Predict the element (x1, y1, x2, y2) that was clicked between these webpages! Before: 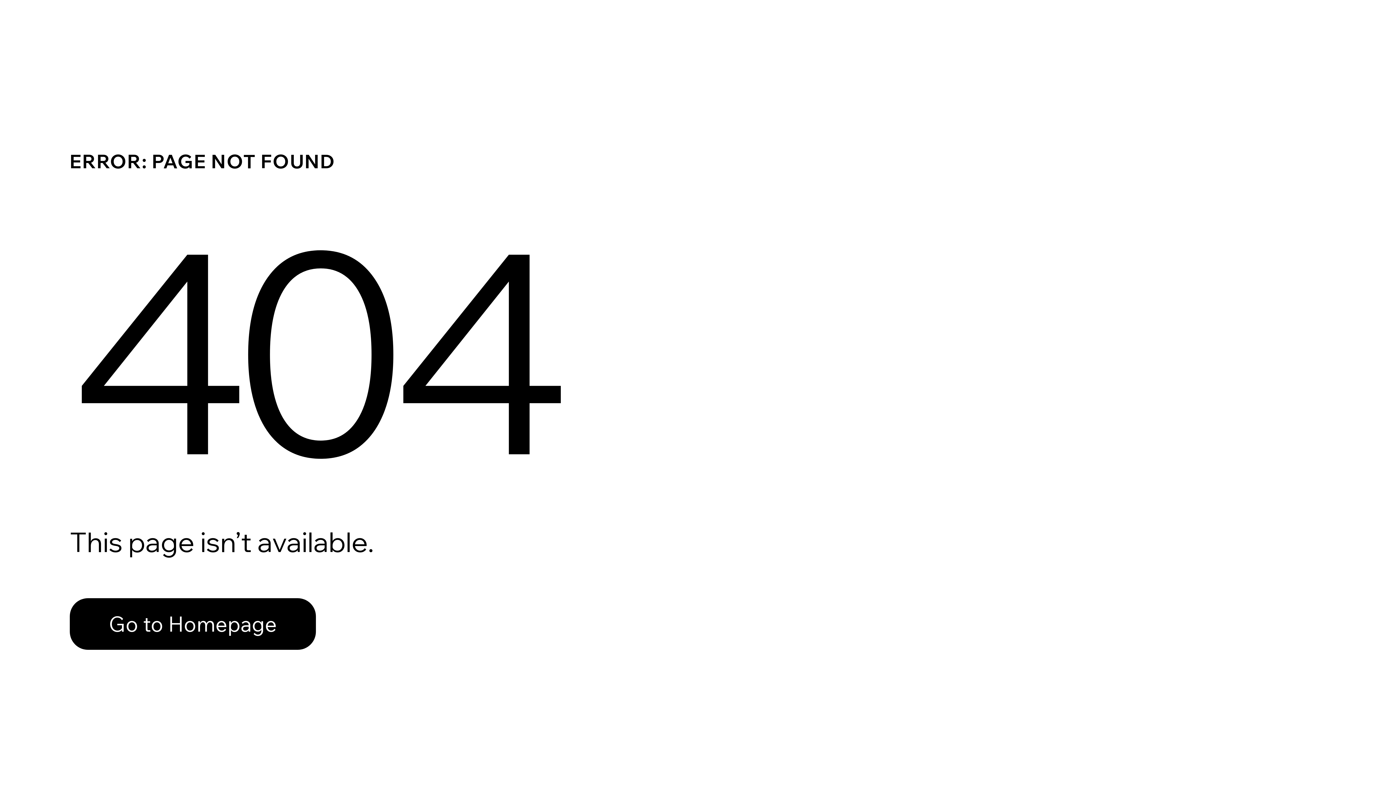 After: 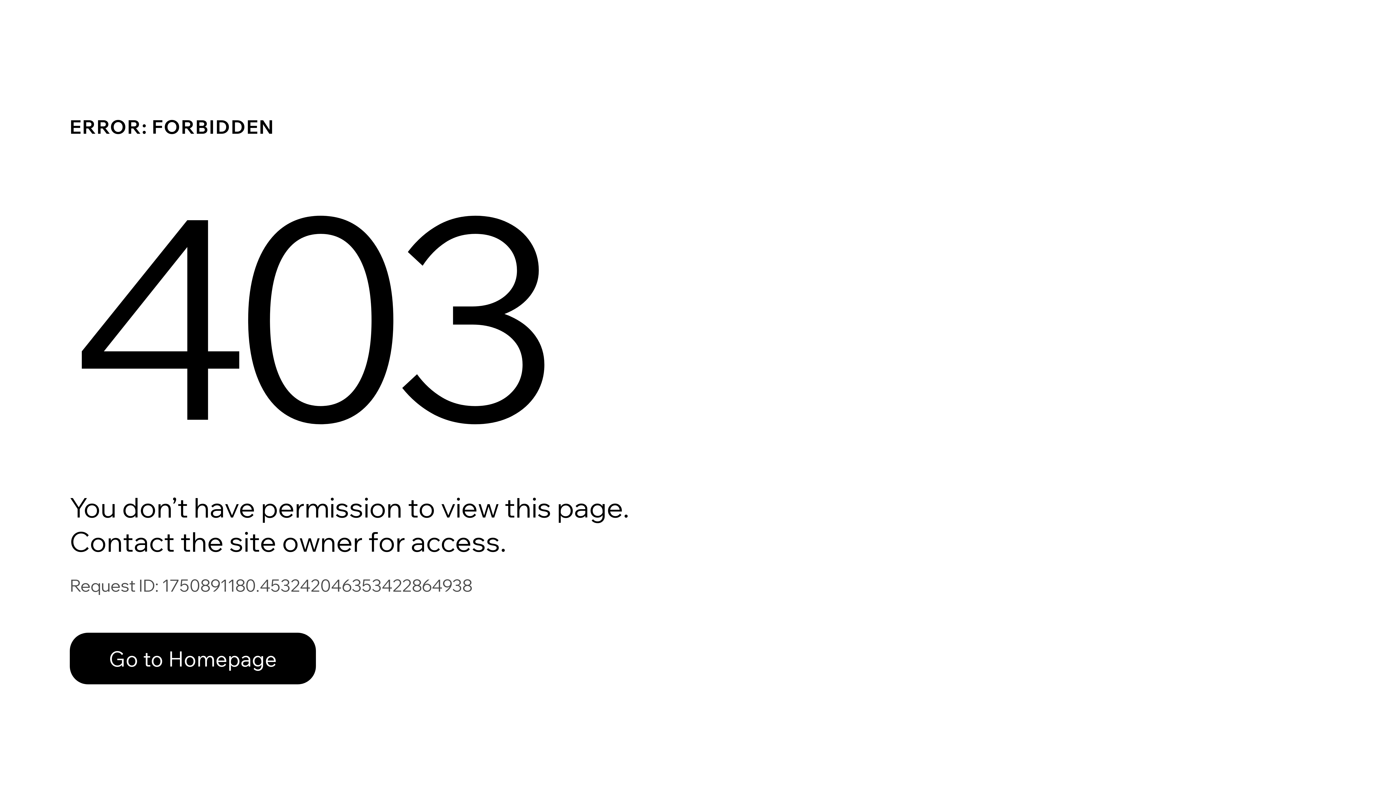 Action: label: Go to Homepage bbox: (69, 598, 316, 650)